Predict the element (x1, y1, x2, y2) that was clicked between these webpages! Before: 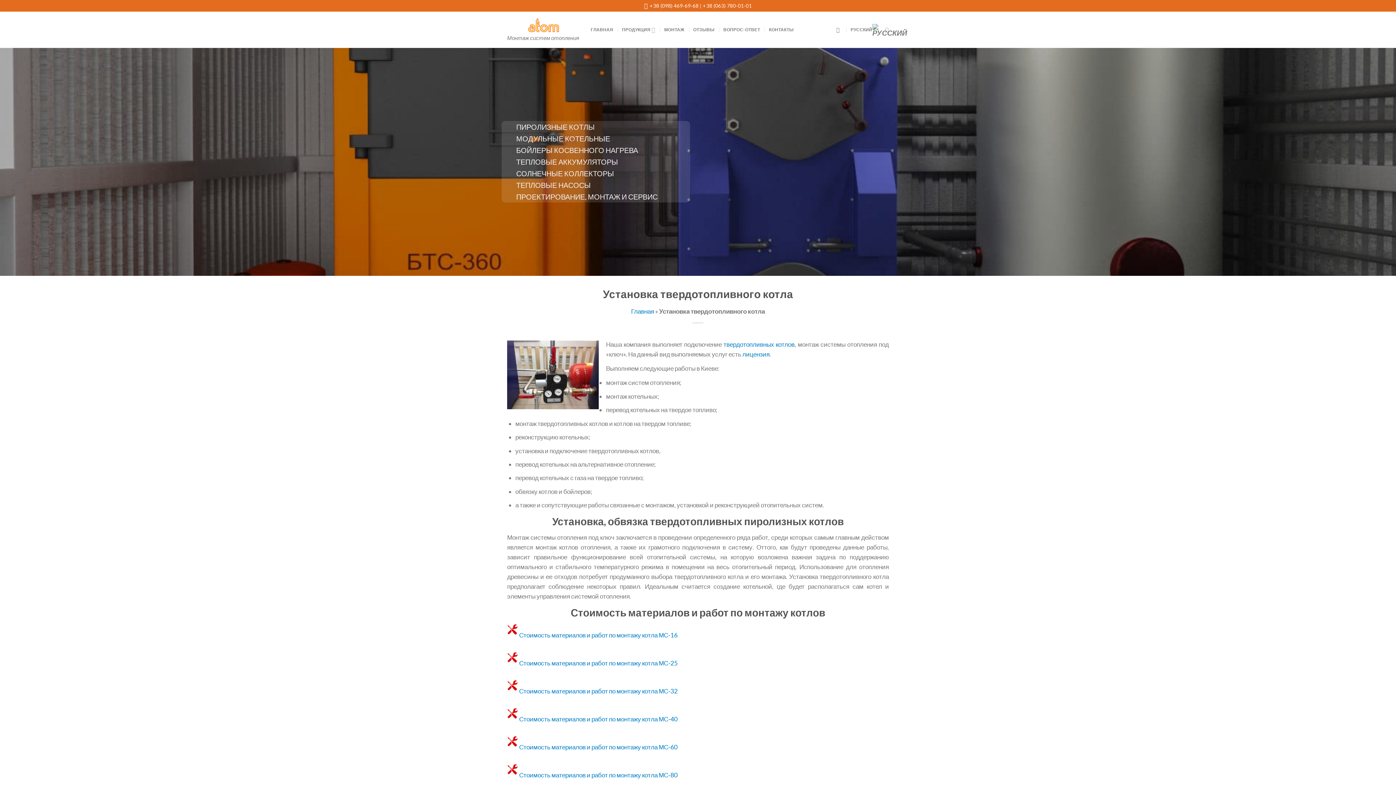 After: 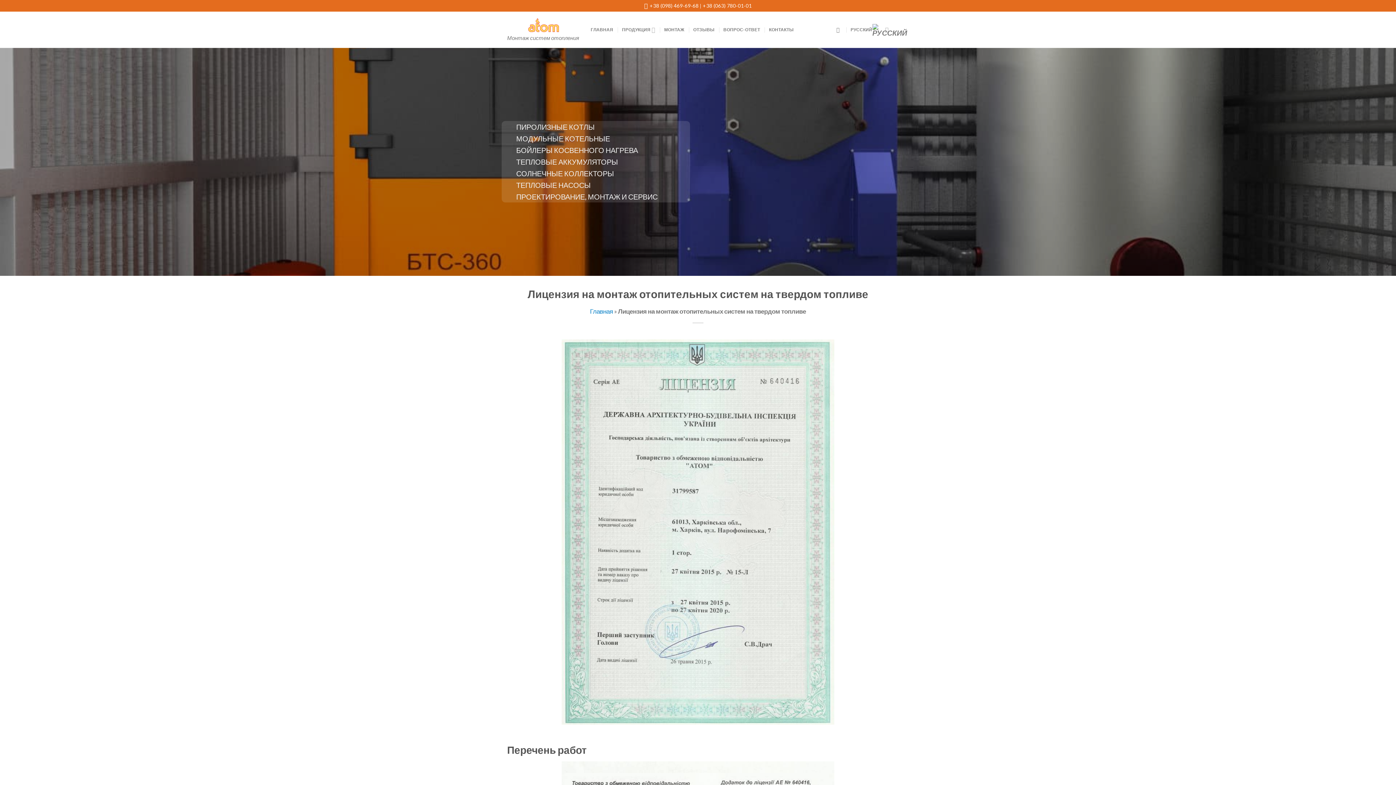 Action: label: лицензия bbox: (742, 350, 769, 358)